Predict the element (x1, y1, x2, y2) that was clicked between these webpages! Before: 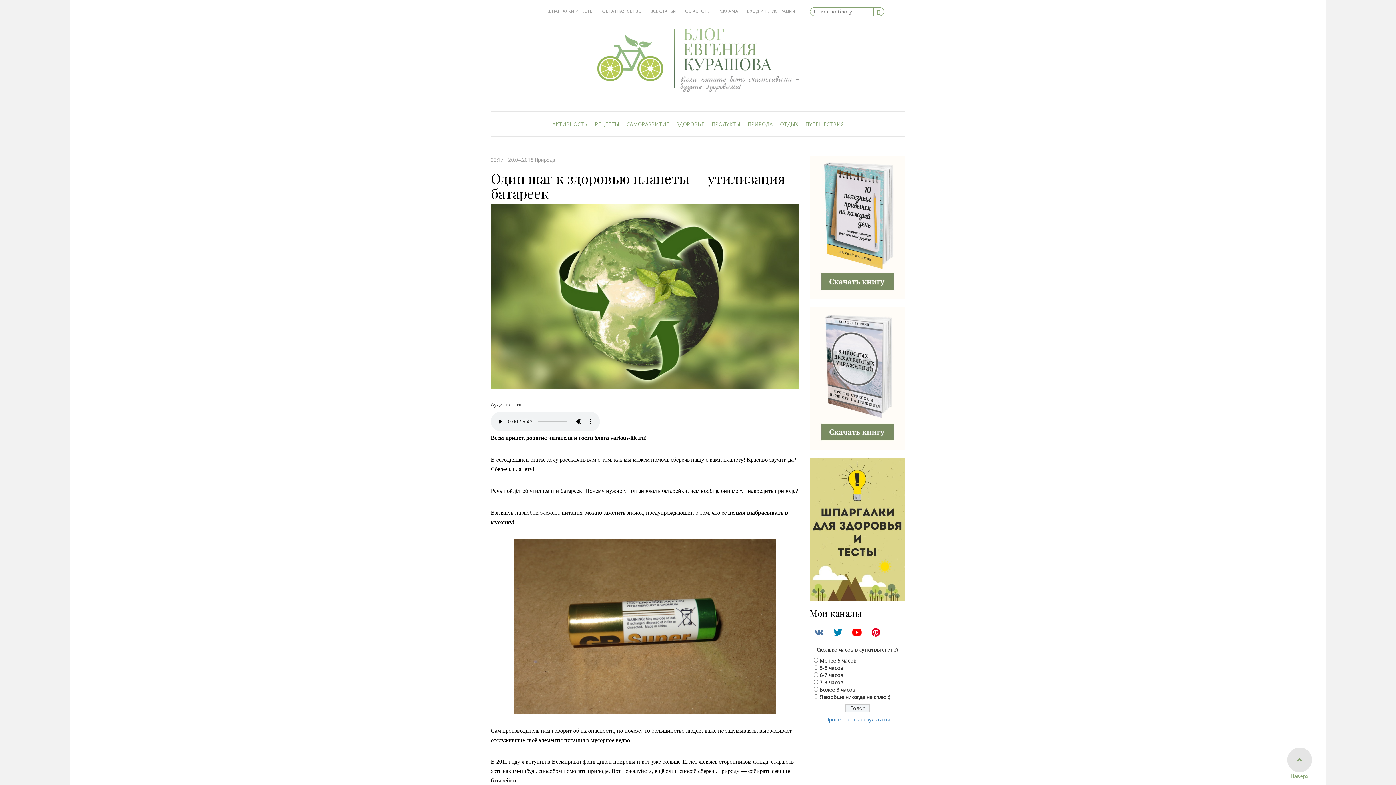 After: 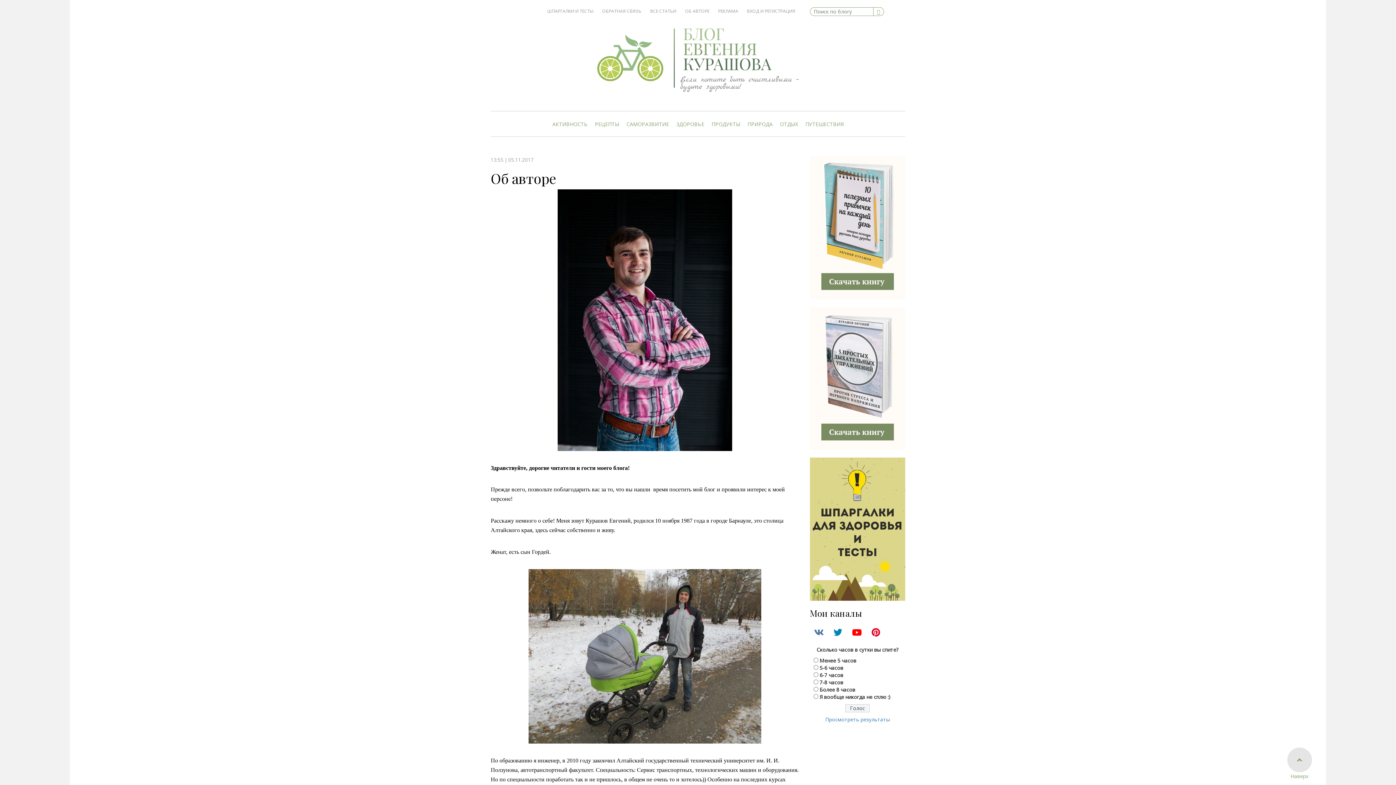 Action: bbox: (685, 7, 709, 14) label: ОБ АВТОРЕ